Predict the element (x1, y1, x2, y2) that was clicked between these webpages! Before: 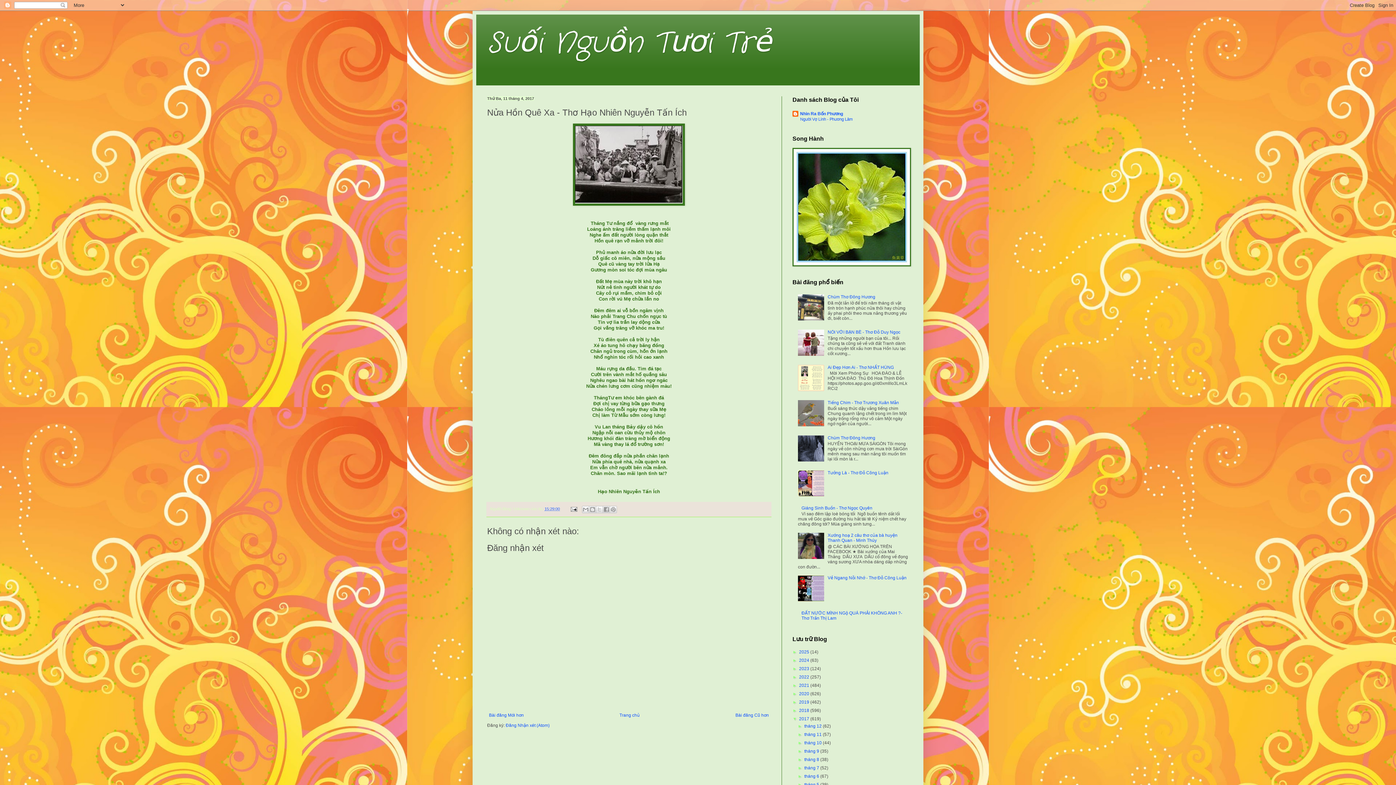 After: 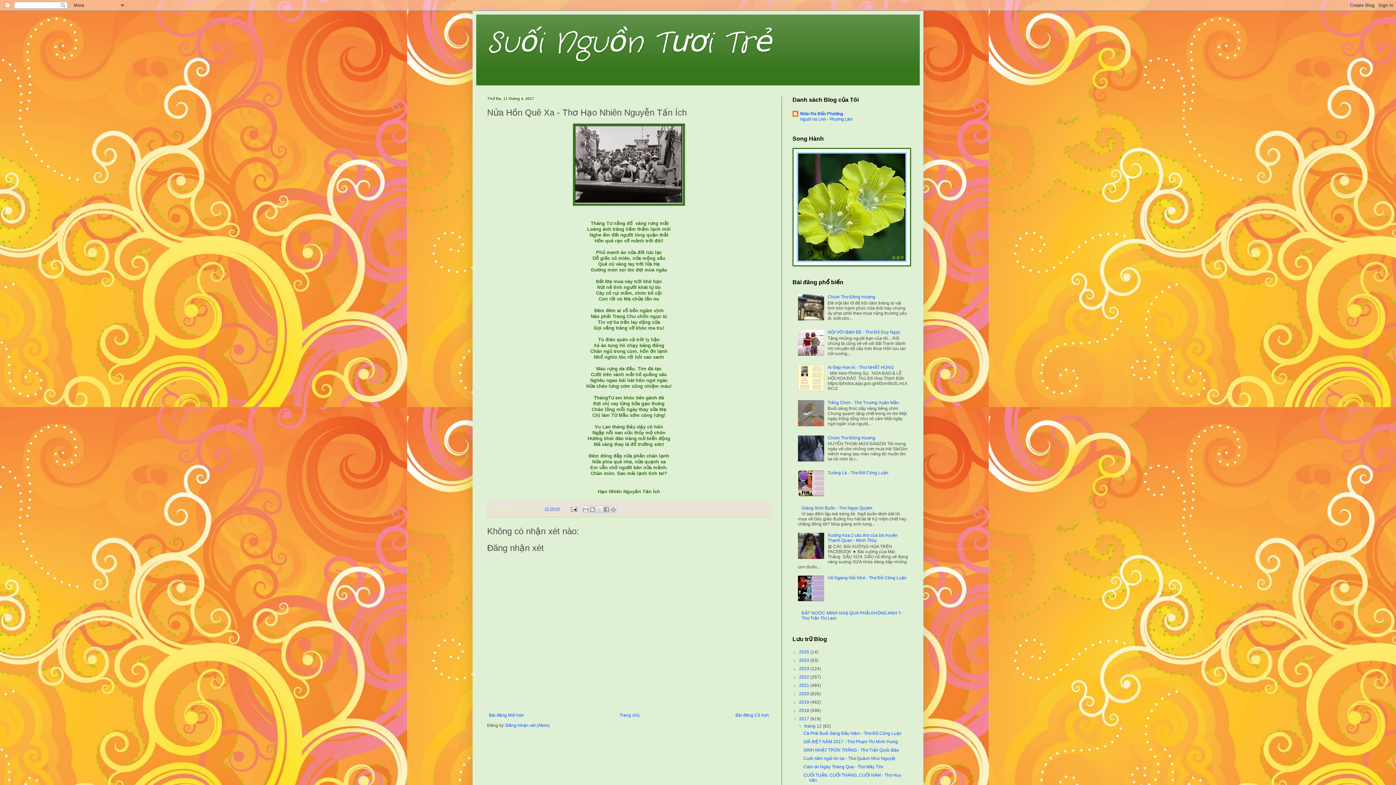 Action: label: ►   bbox: (797, 723, 804, 729)